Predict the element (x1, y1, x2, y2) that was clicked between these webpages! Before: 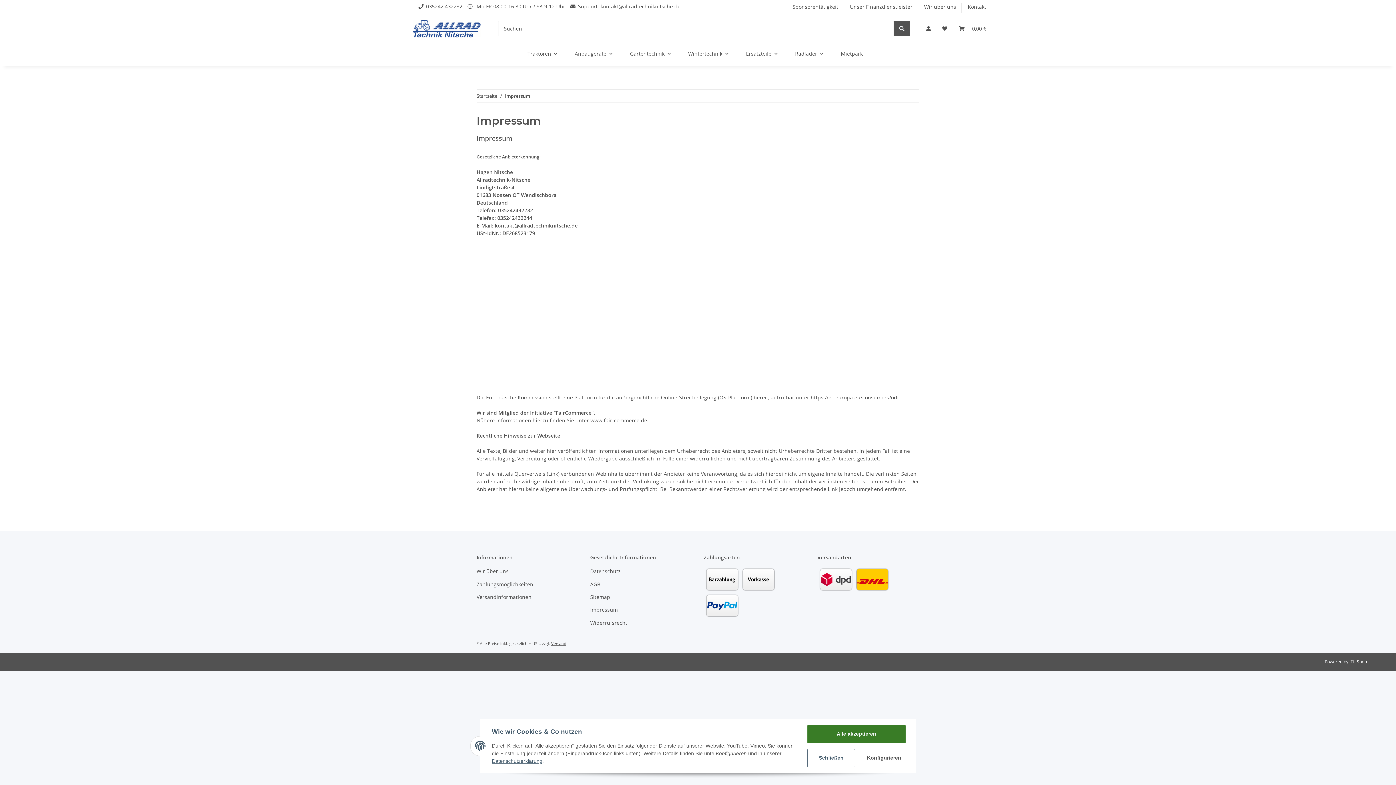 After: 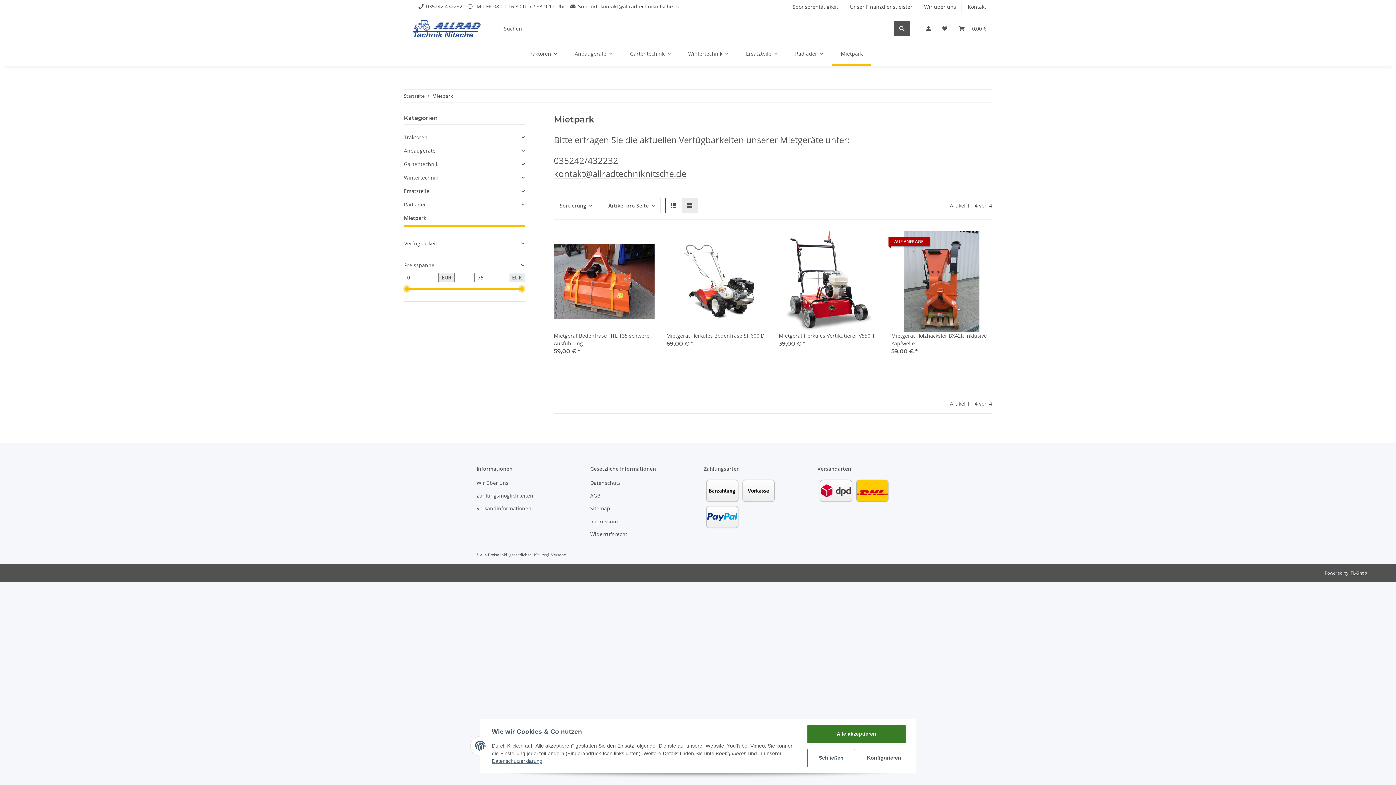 Action: bbox: (832, 41, 871, 66) label: Mietpark